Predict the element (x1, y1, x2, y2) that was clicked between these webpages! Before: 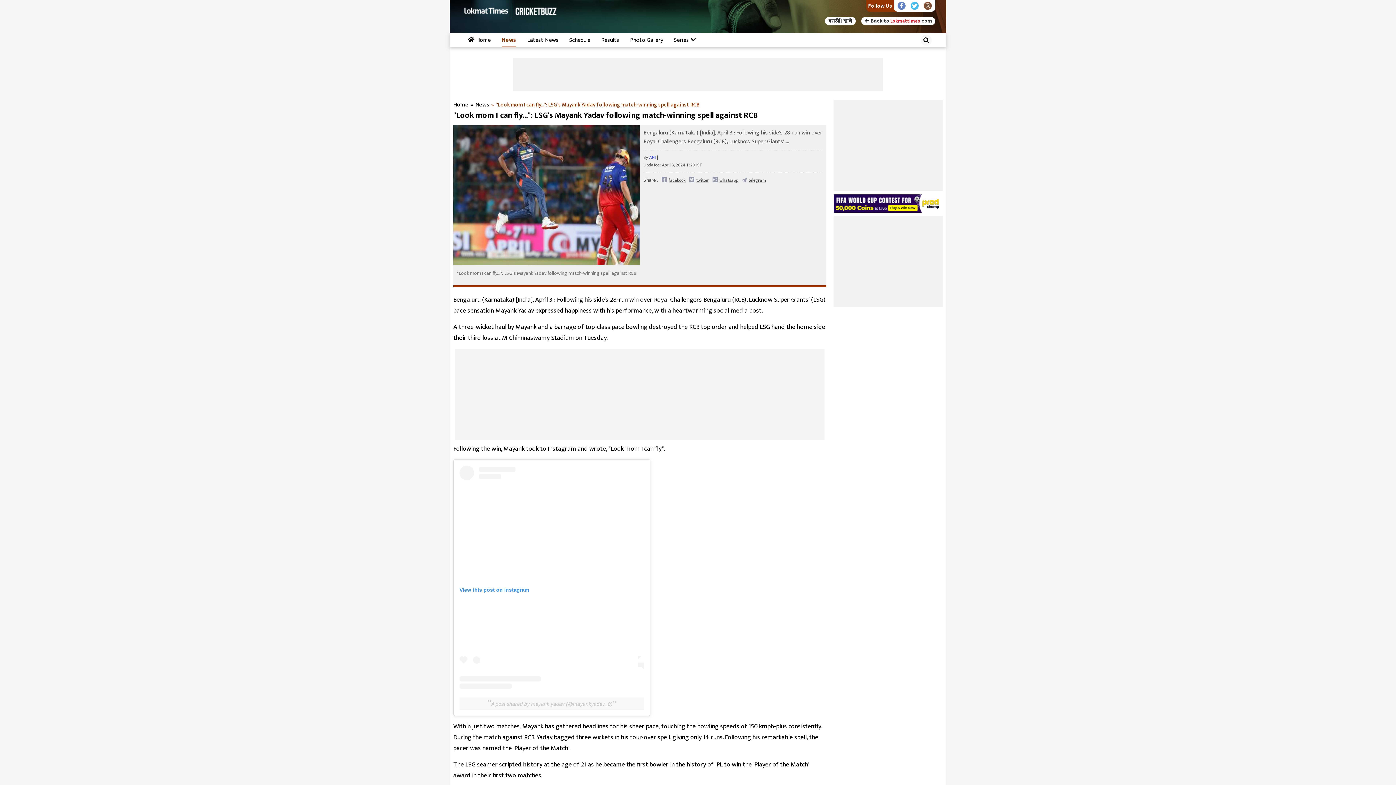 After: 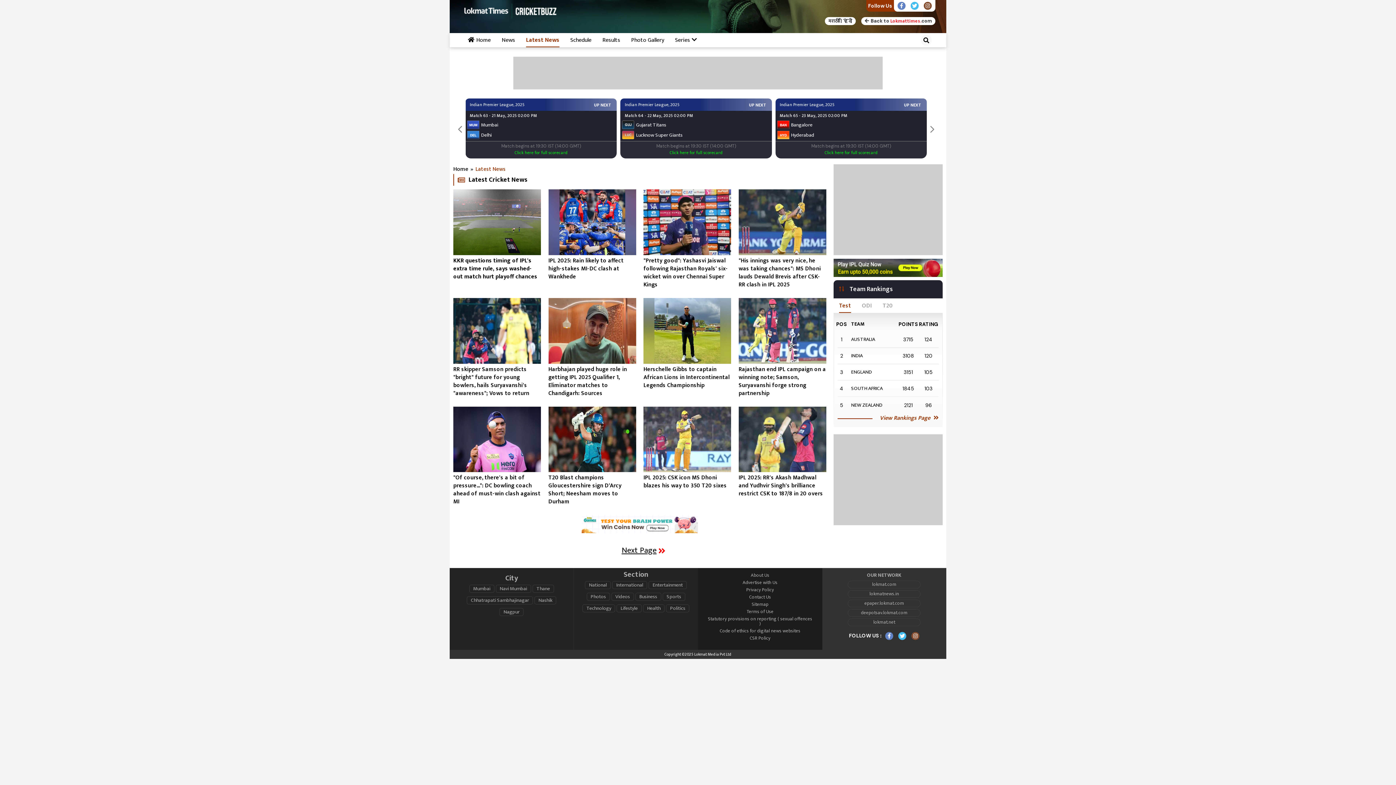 Action: bbox: (526, 33, 557, 47) label: Latest News